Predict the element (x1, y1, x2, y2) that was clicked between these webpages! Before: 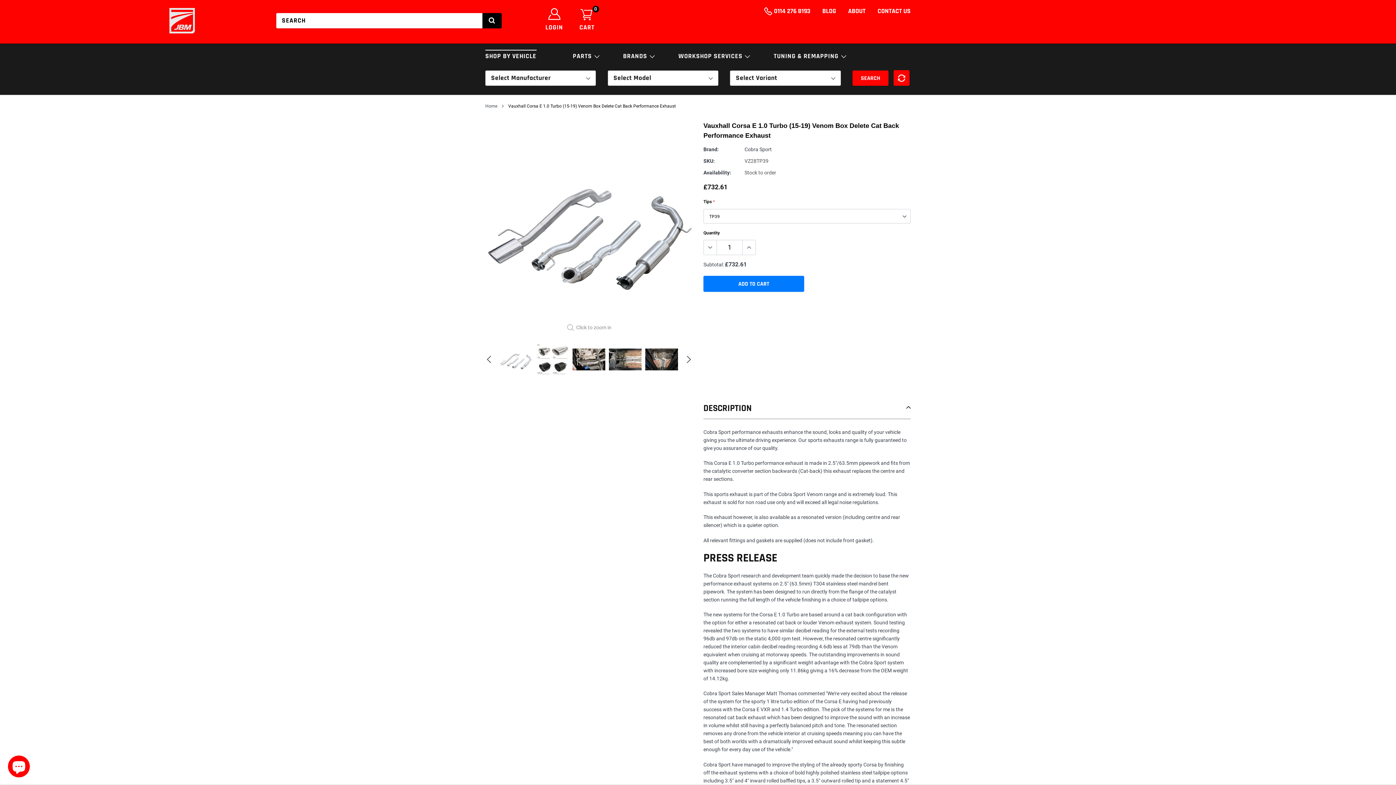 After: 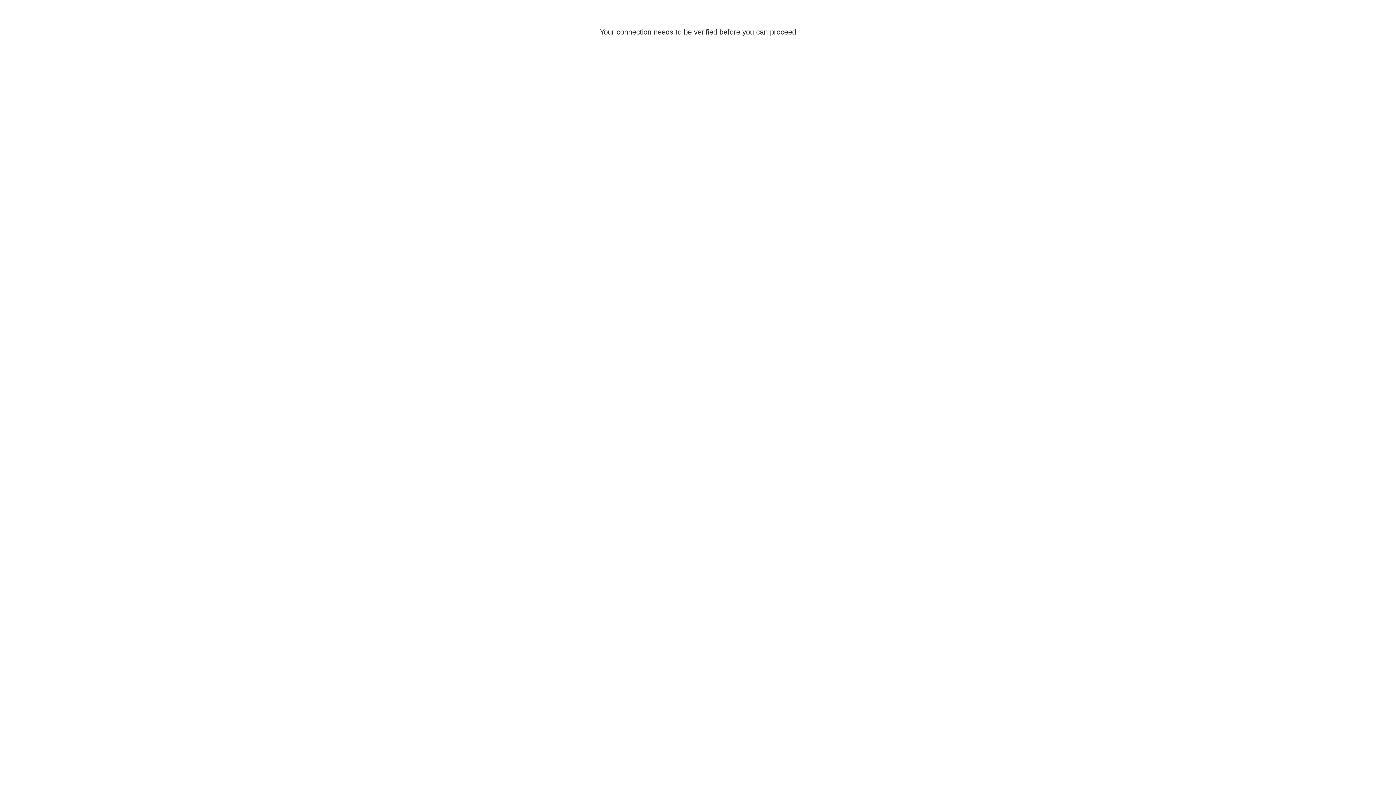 Action: bbox: (545, 6, 563, 34) label: LOGIN